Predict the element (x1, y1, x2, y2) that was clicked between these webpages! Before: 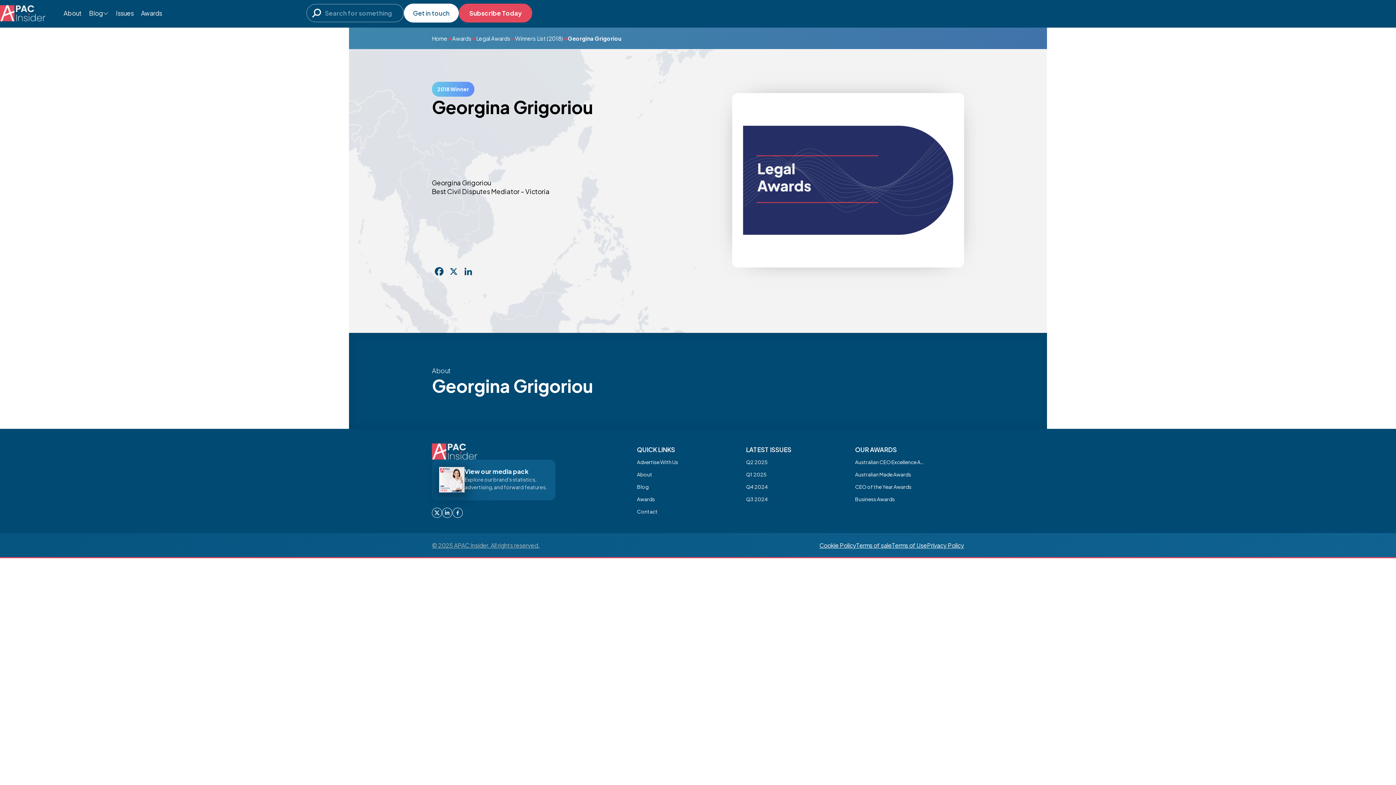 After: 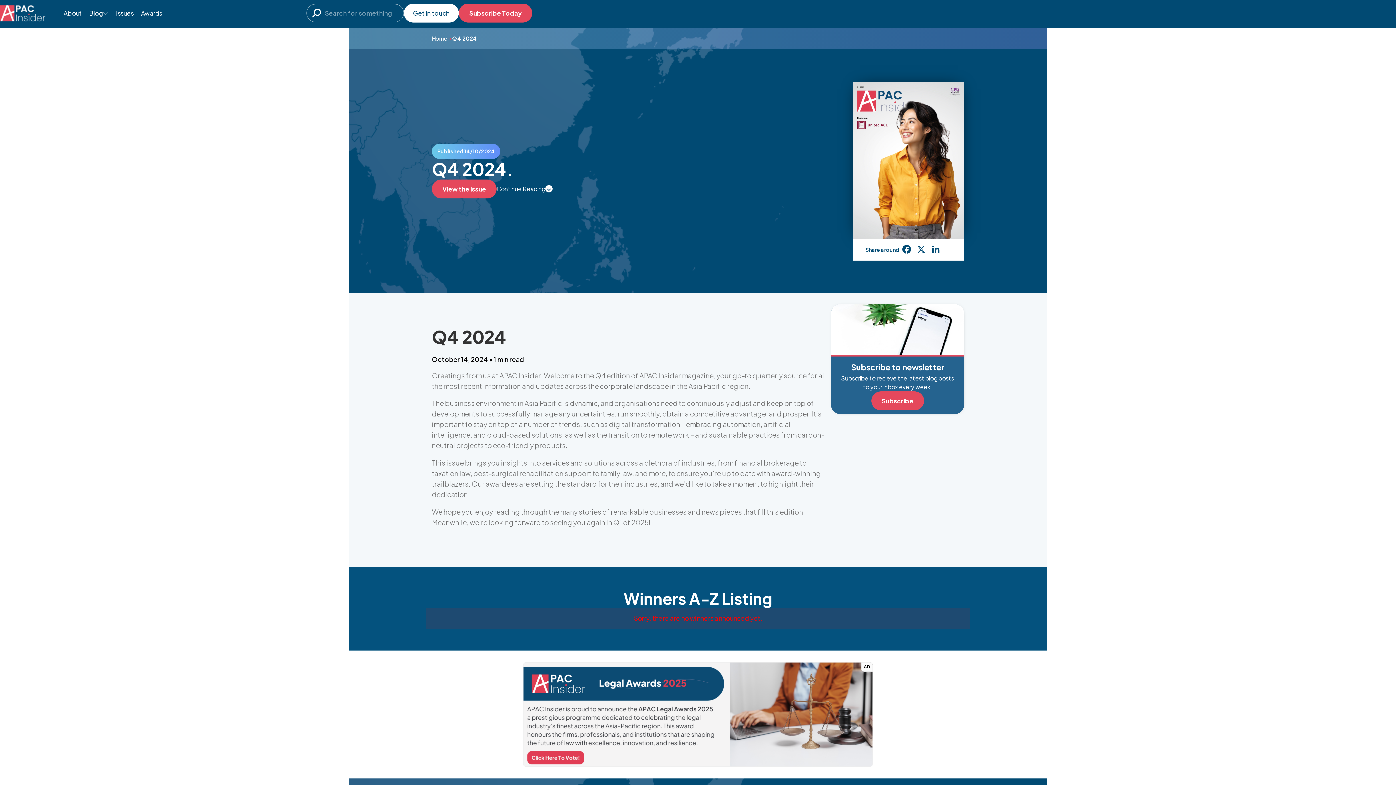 Action: label: Q4 2024 bbox: (746, 480, 818, 493)